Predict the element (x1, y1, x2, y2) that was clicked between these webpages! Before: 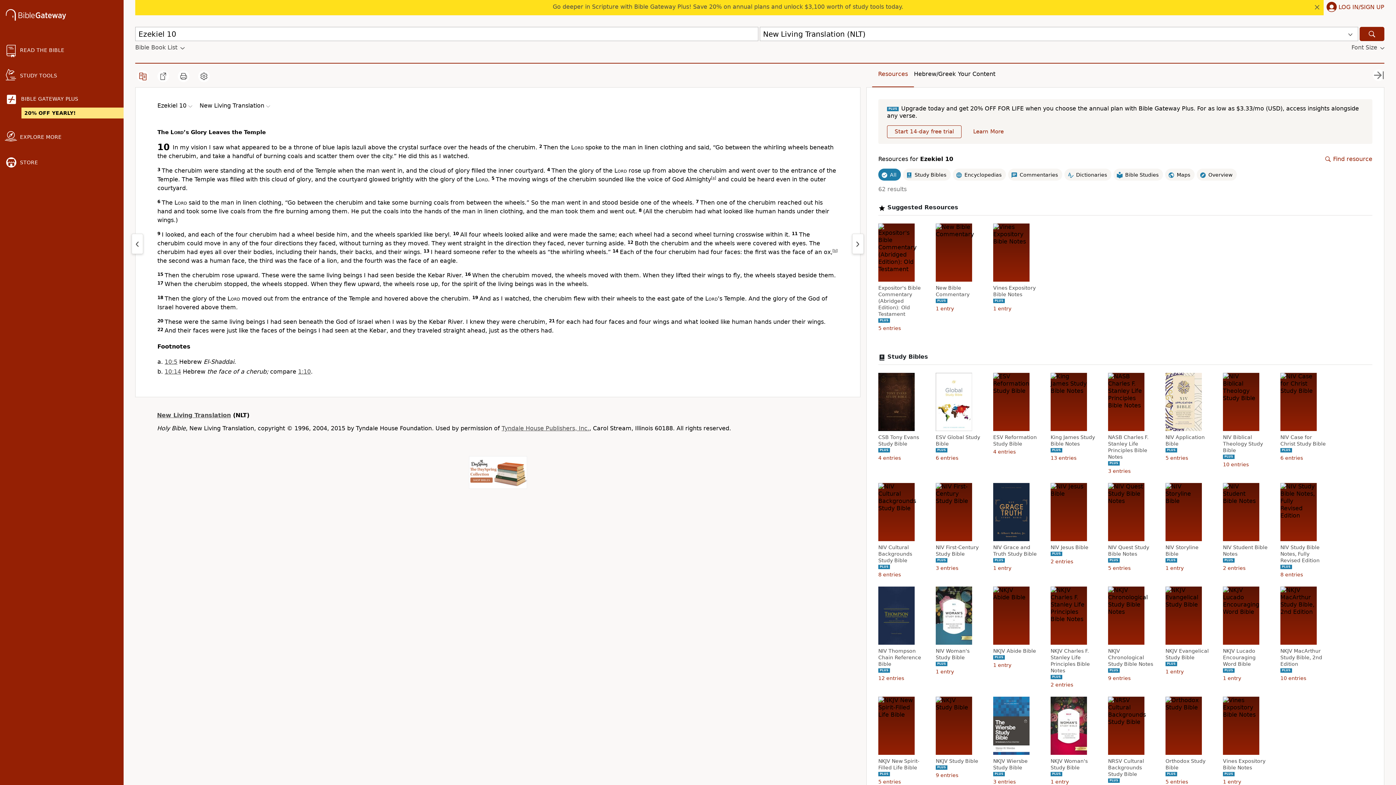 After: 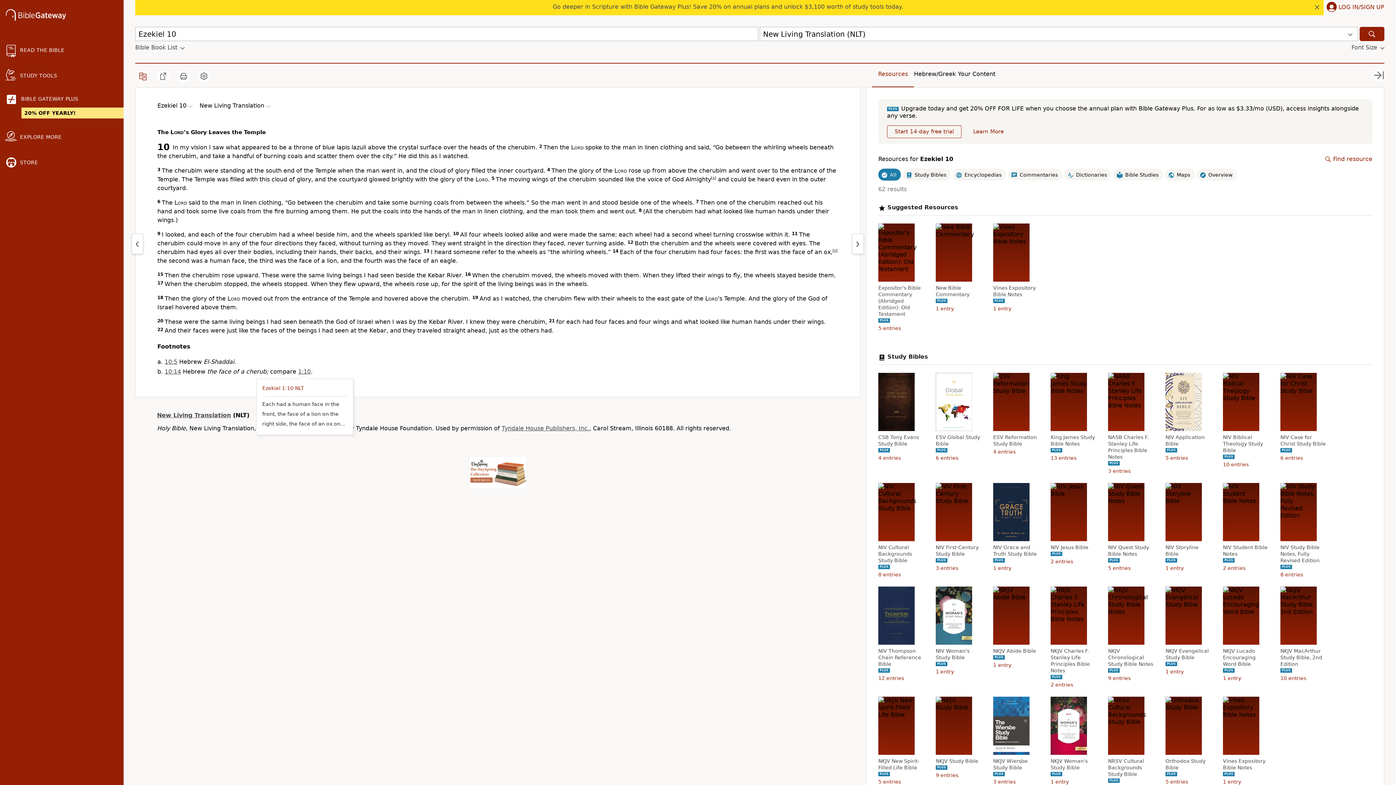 Action: label: 1:10 bbox: (298, 368, 310, 375)